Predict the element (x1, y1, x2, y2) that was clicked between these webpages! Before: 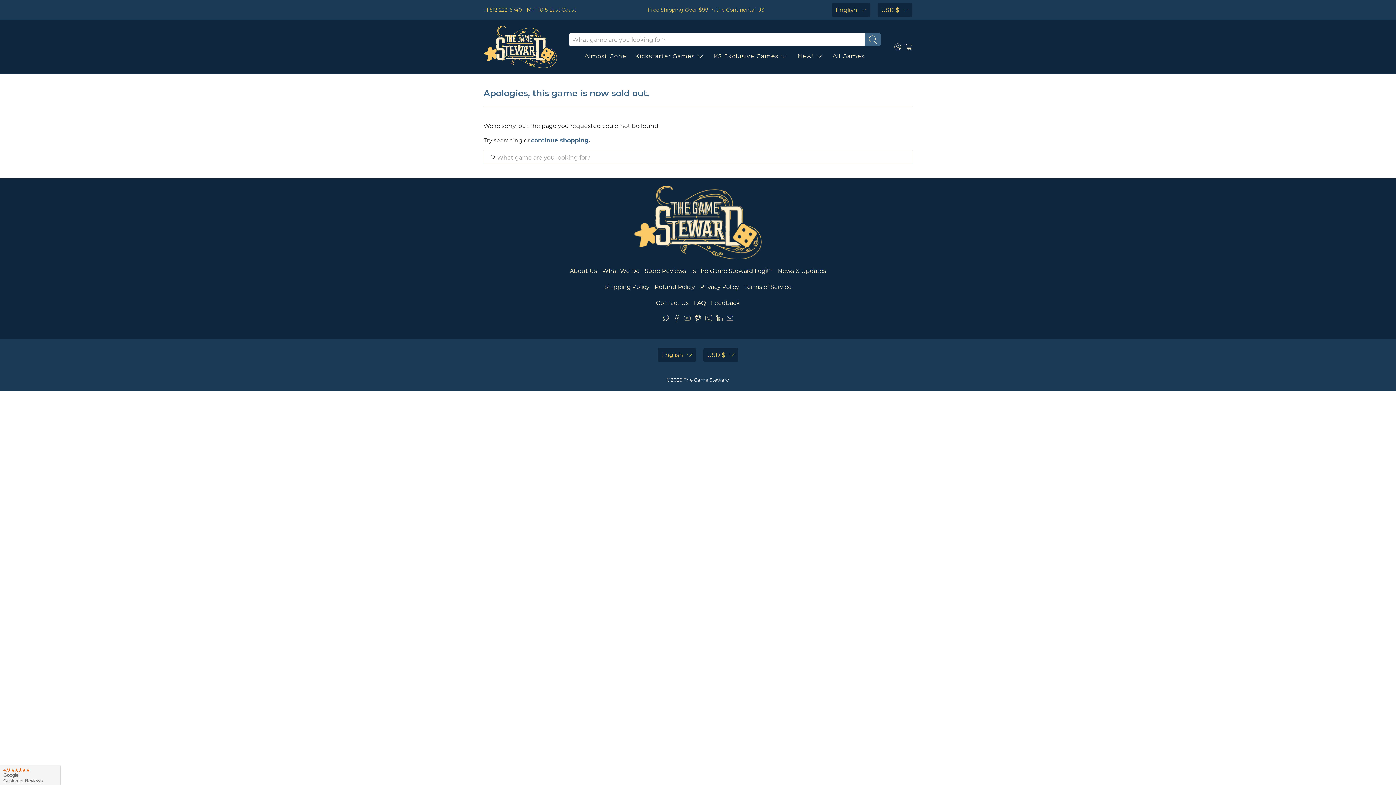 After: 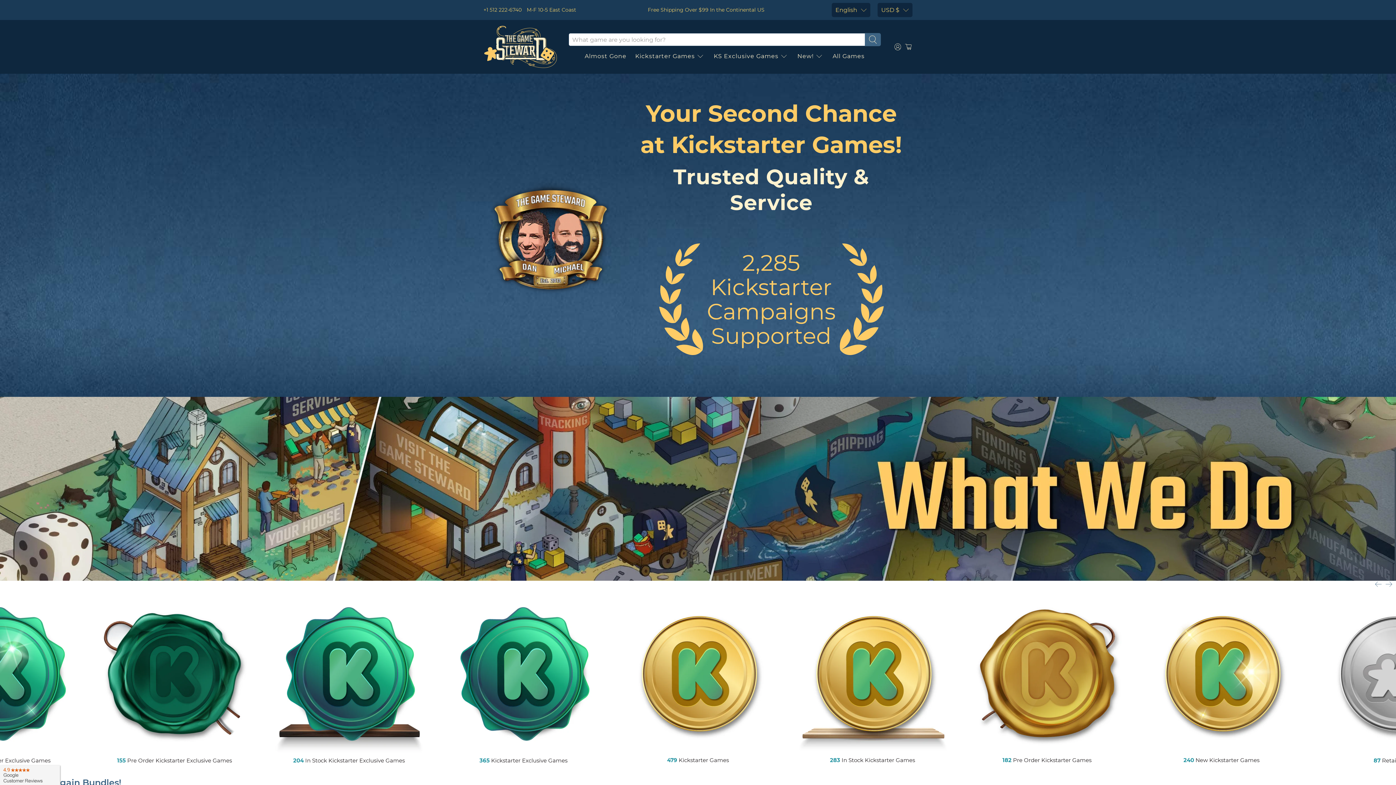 Action: bbox: (484, 25, 557, 68)